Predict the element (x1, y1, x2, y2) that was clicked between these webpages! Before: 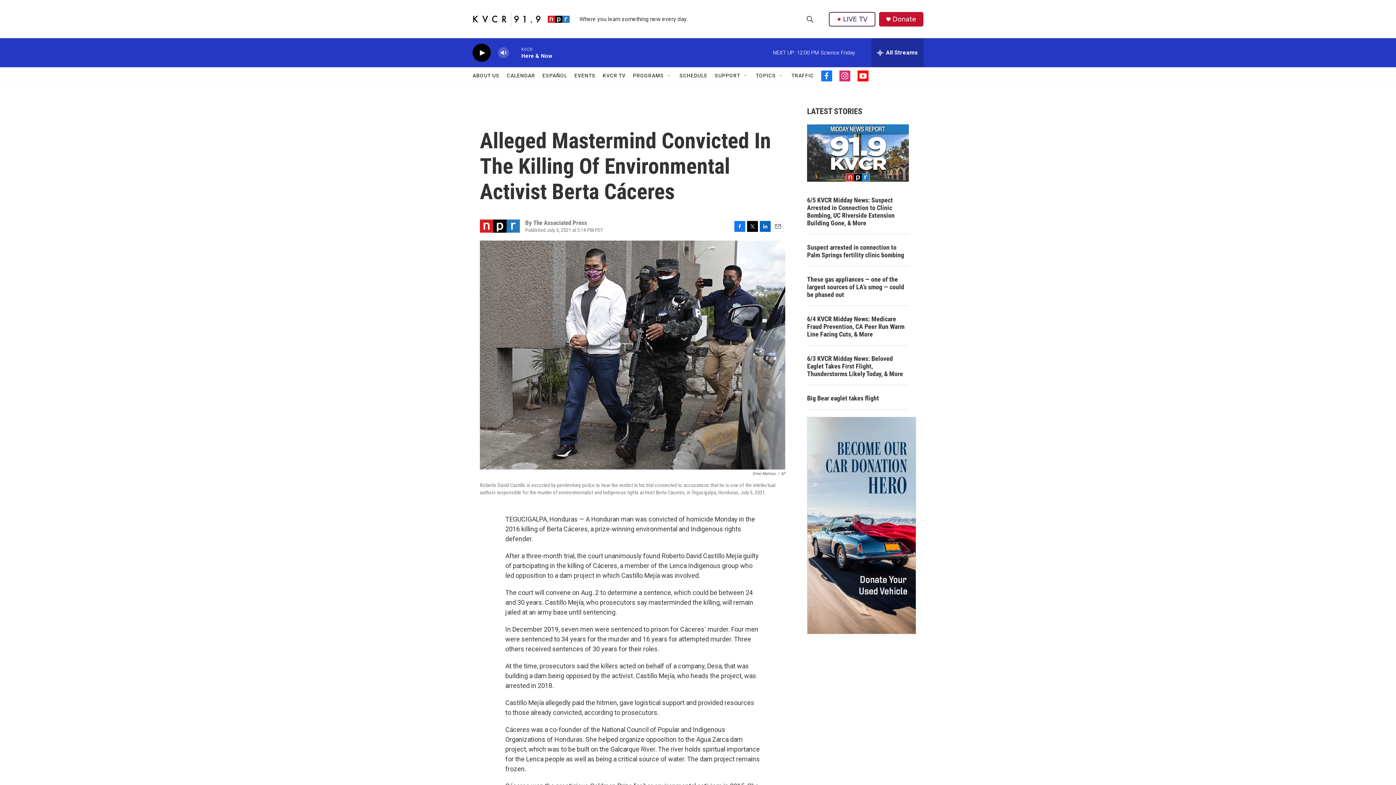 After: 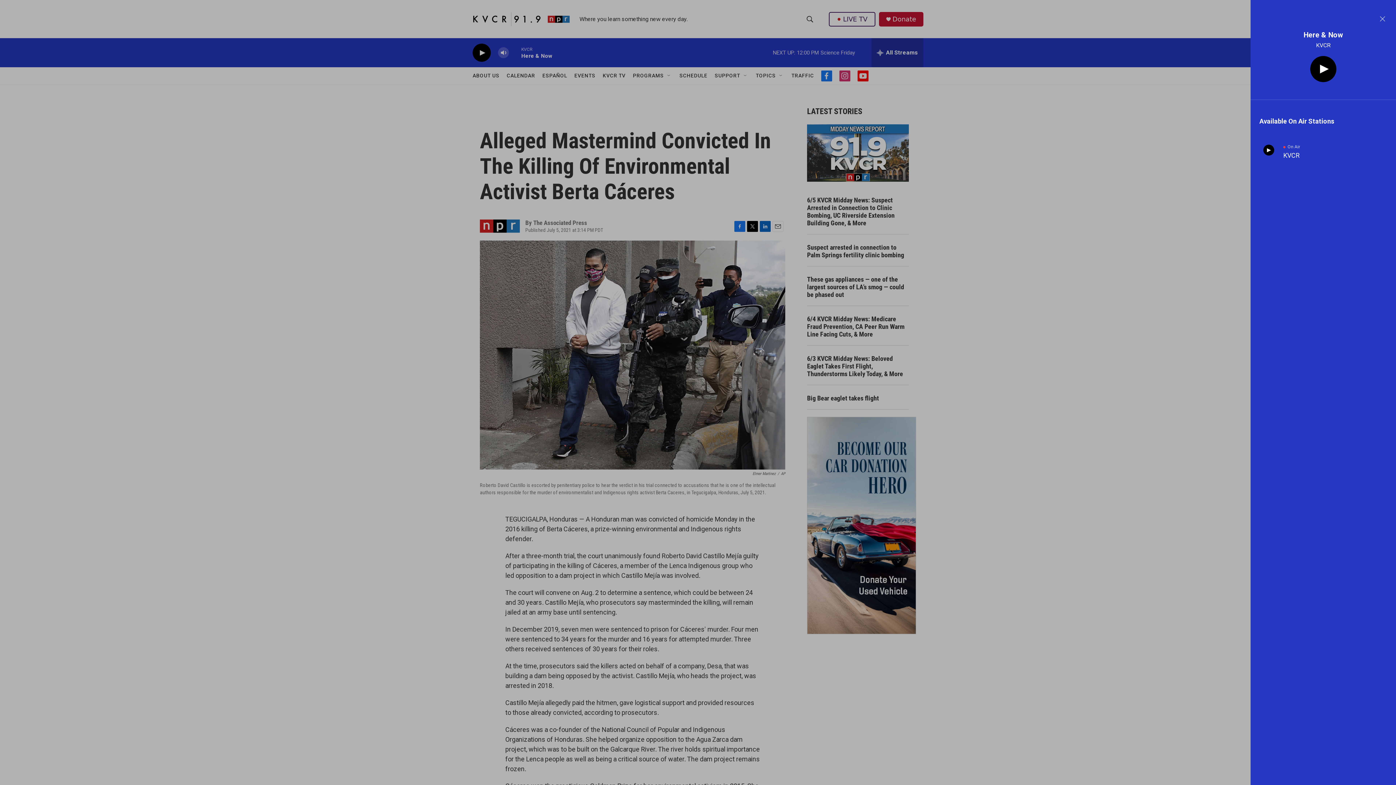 Action: label: all streams bbox: (871, 38, 923, 67)